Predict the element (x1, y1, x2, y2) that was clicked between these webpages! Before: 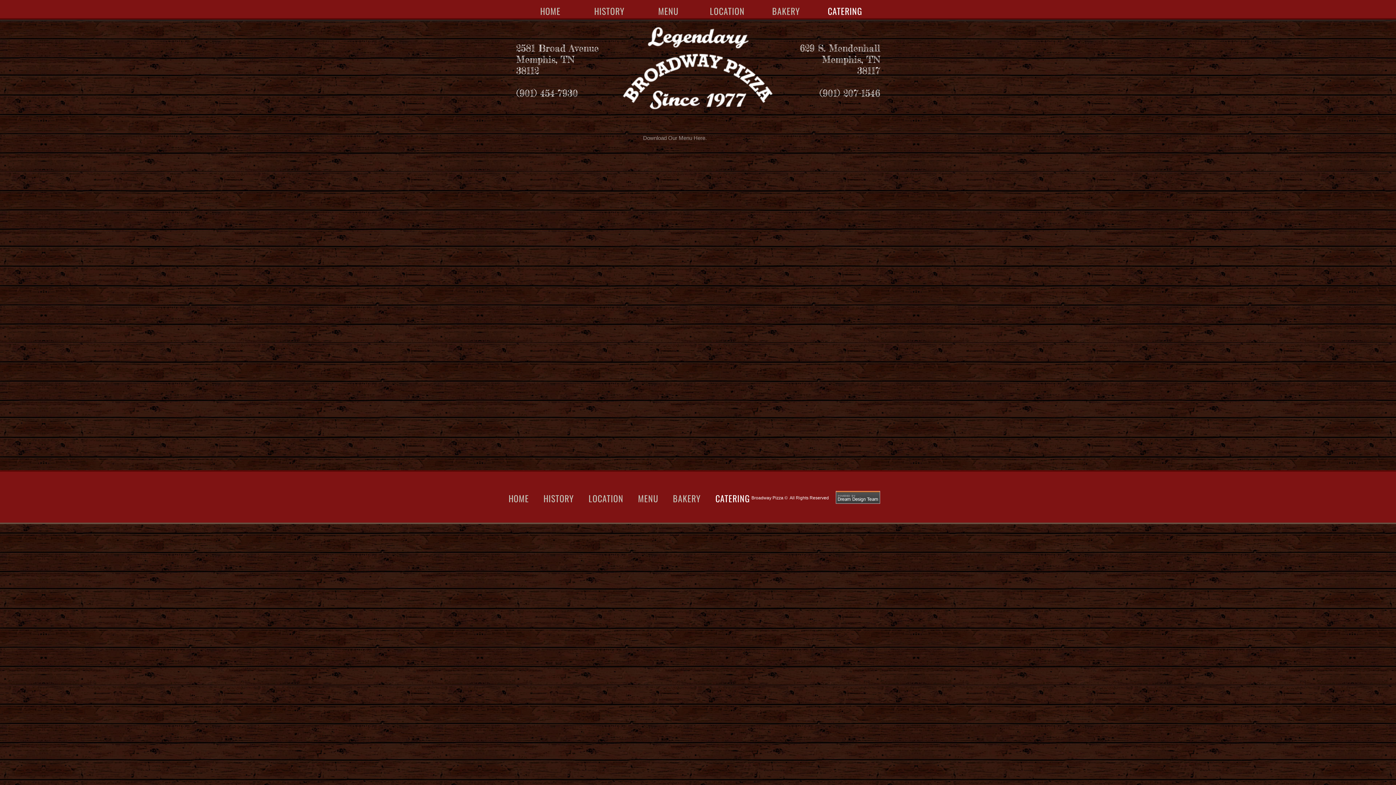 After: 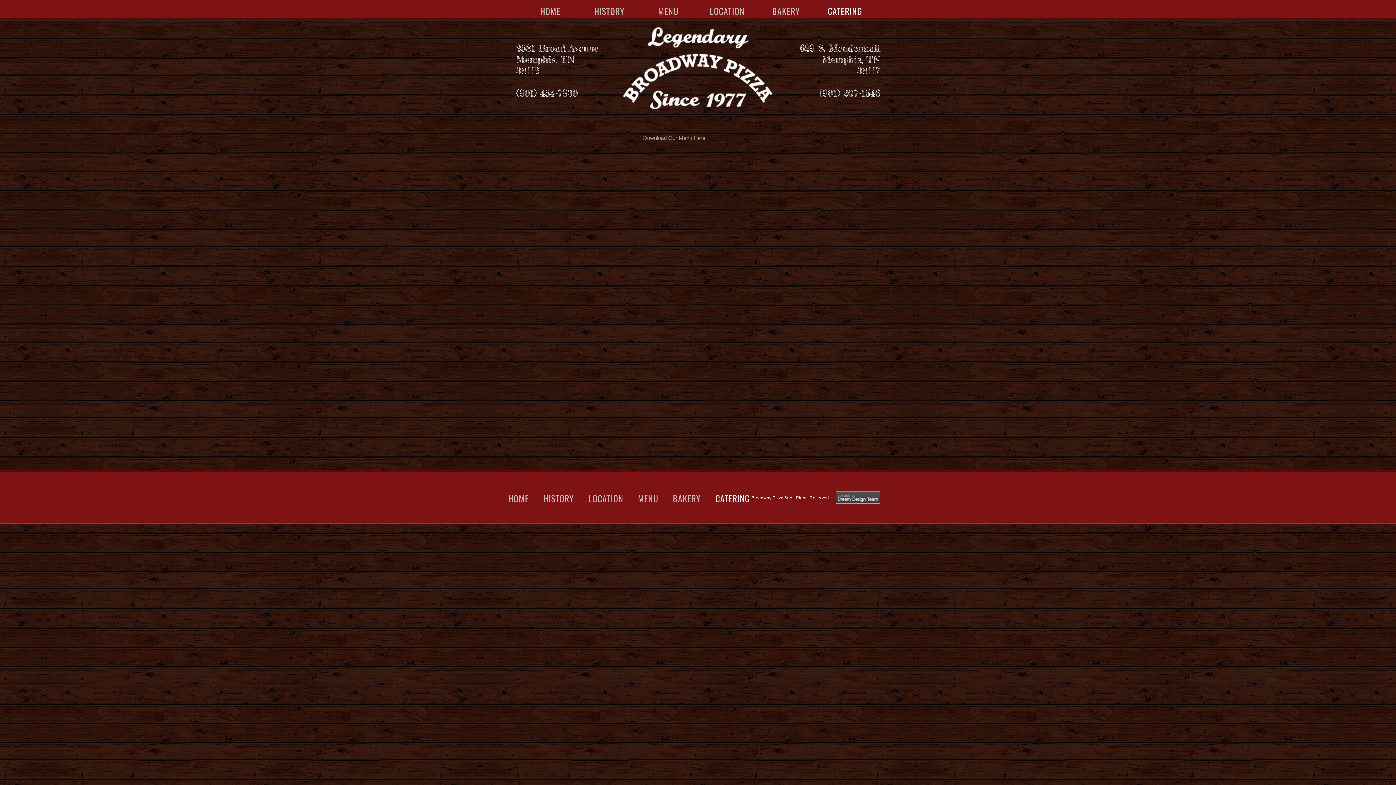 Action: label: CATERING bbox: (708, 492, 757, 505)